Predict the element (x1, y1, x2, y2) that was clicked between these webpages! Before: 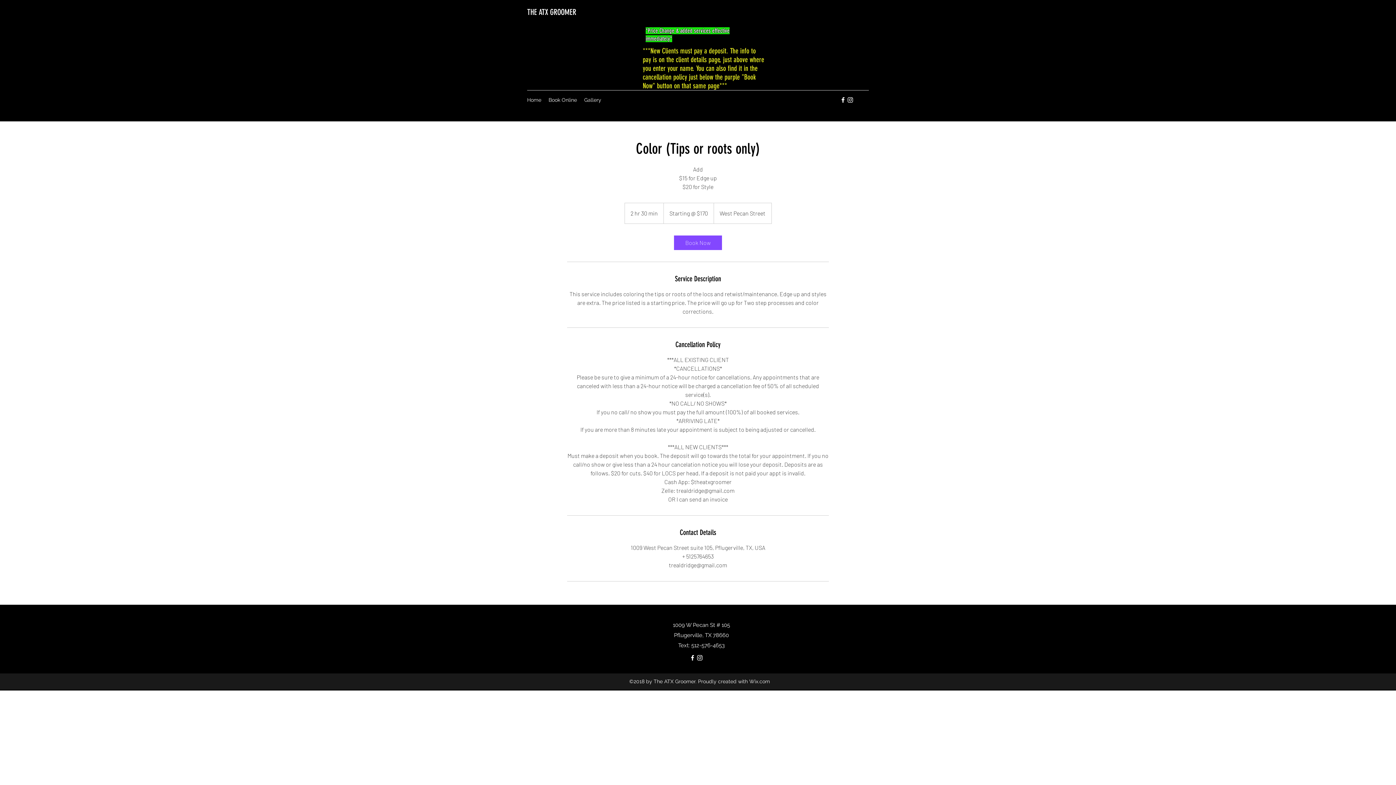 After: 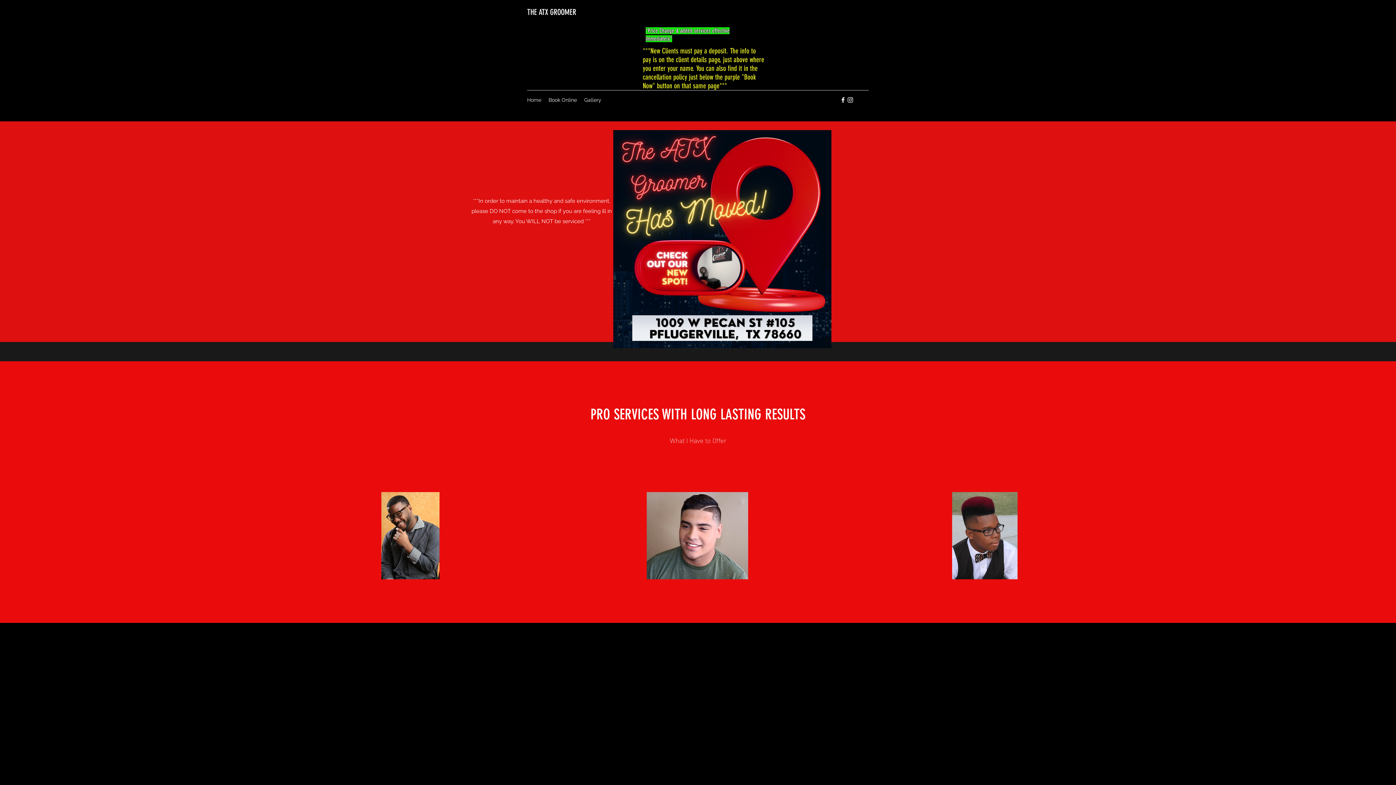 Action: label: THE ATX GROOMER bbox: (527, 7, 576, 17)